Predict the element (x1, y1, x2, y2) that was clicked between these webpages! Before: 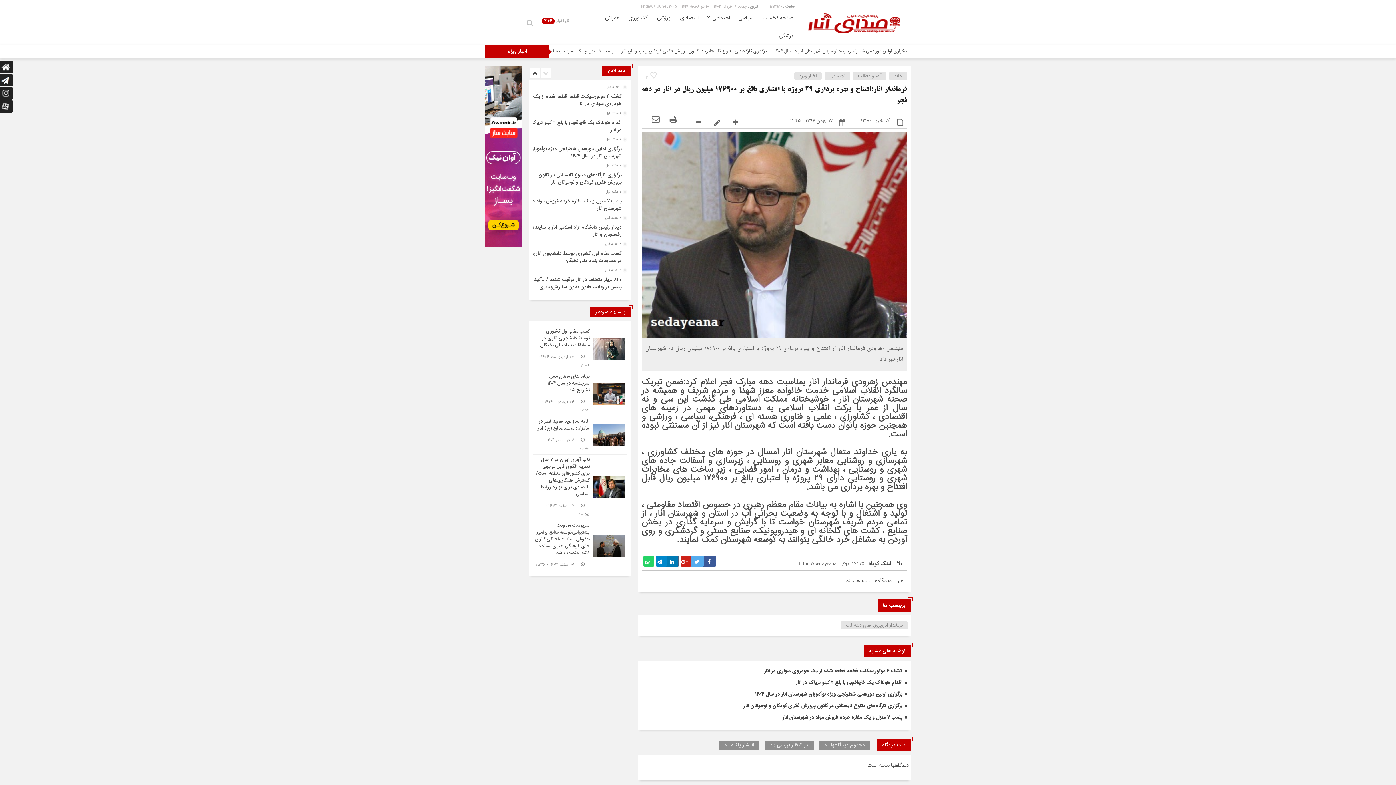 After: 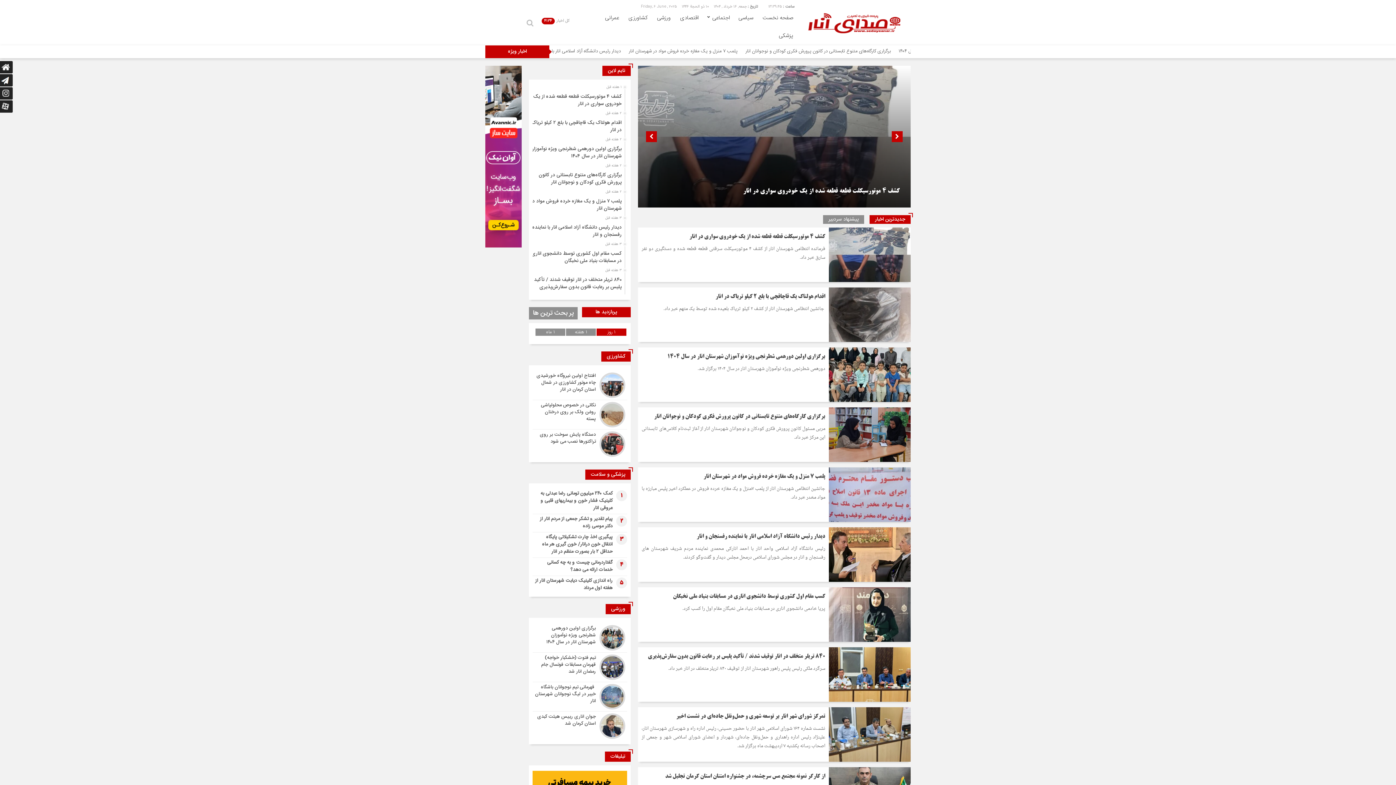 Action: bbox: (805, 10, 907, 19)